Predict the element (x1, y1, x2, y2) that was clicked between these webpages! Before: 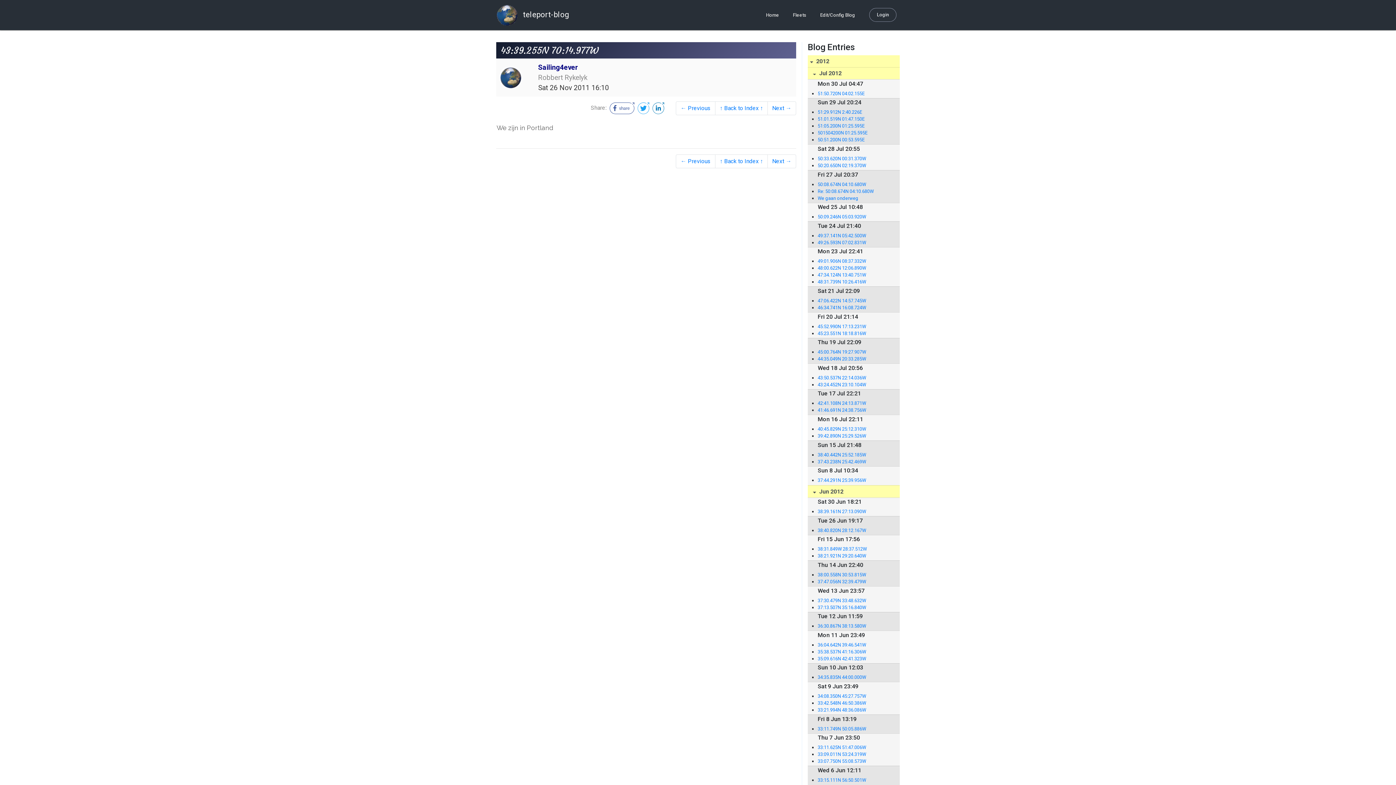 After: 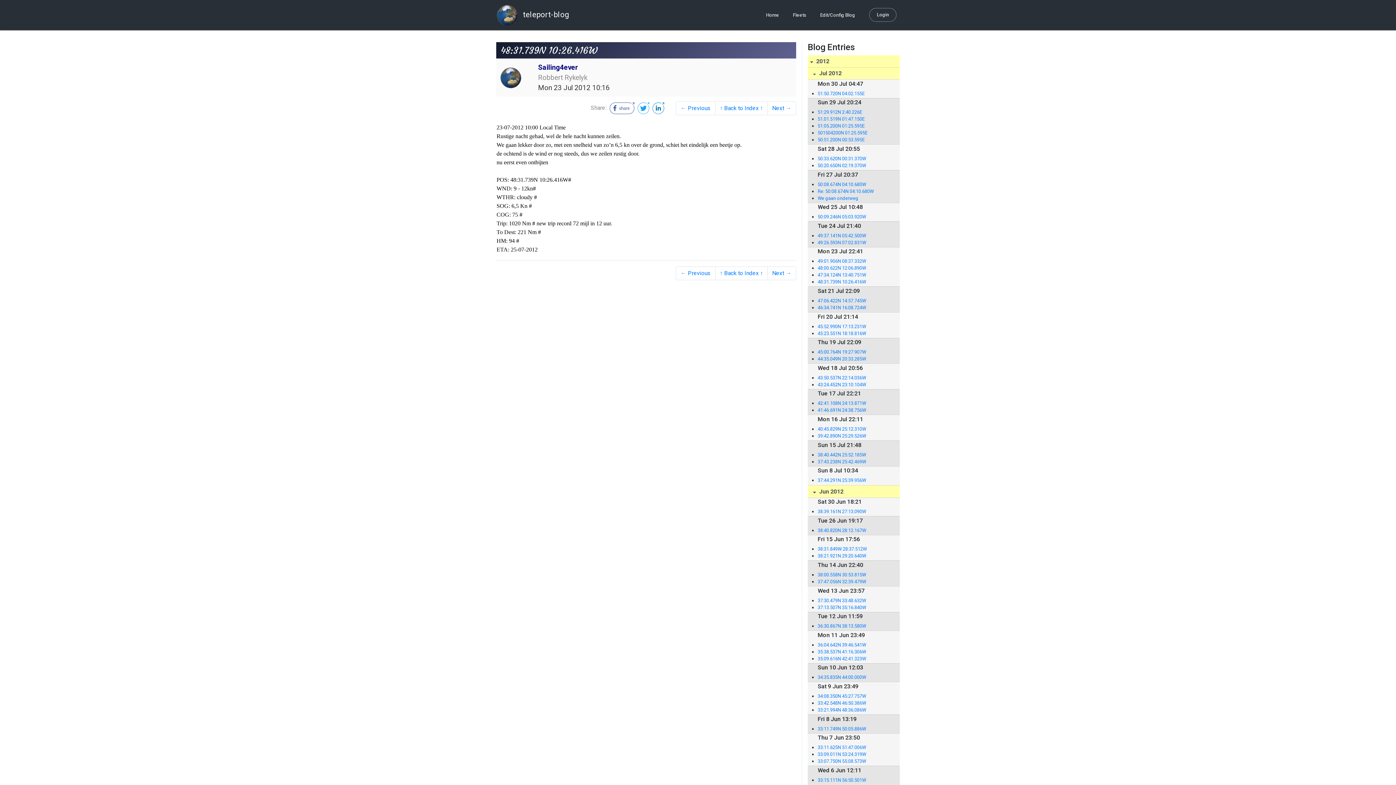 Action: bbox: (817, 278, 892, 285) label: 48:31.739N 10:26.416W